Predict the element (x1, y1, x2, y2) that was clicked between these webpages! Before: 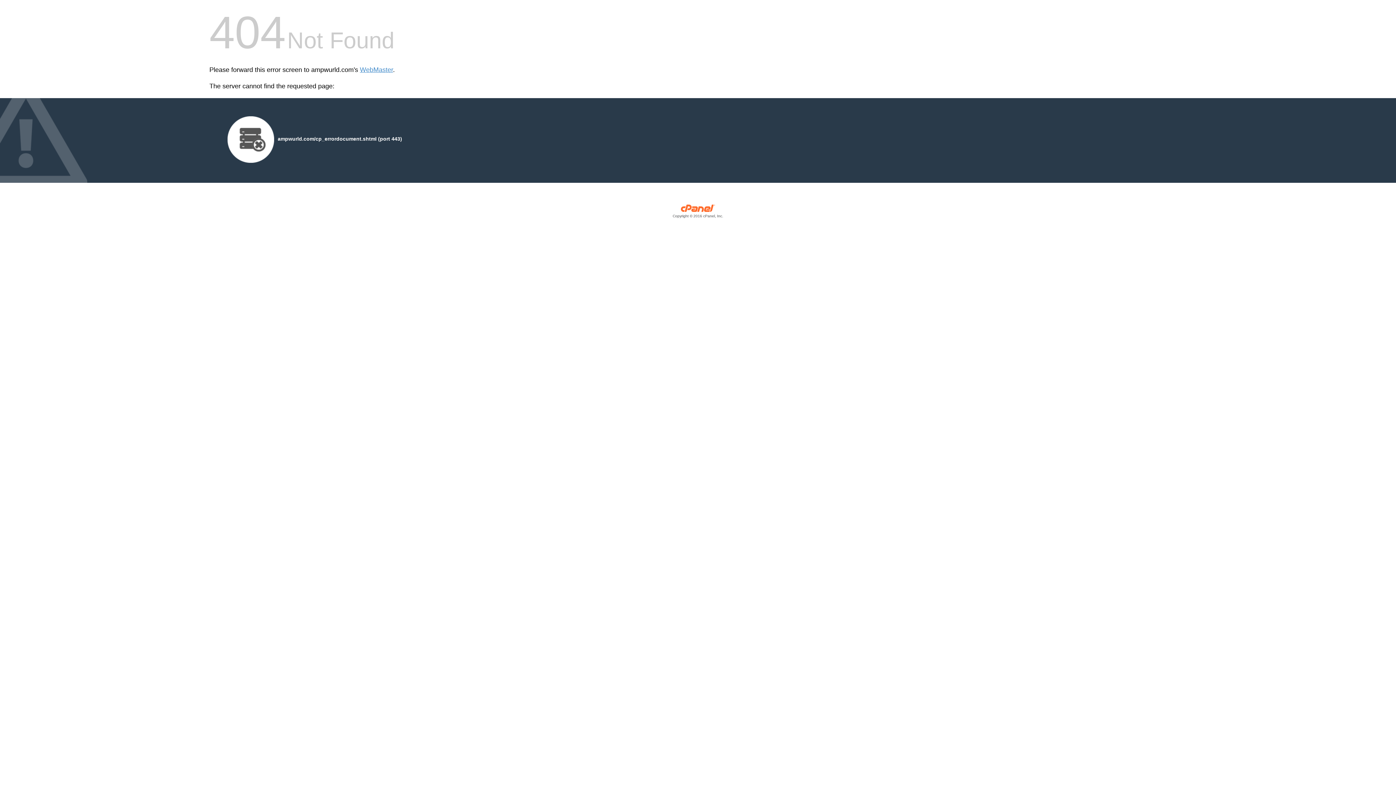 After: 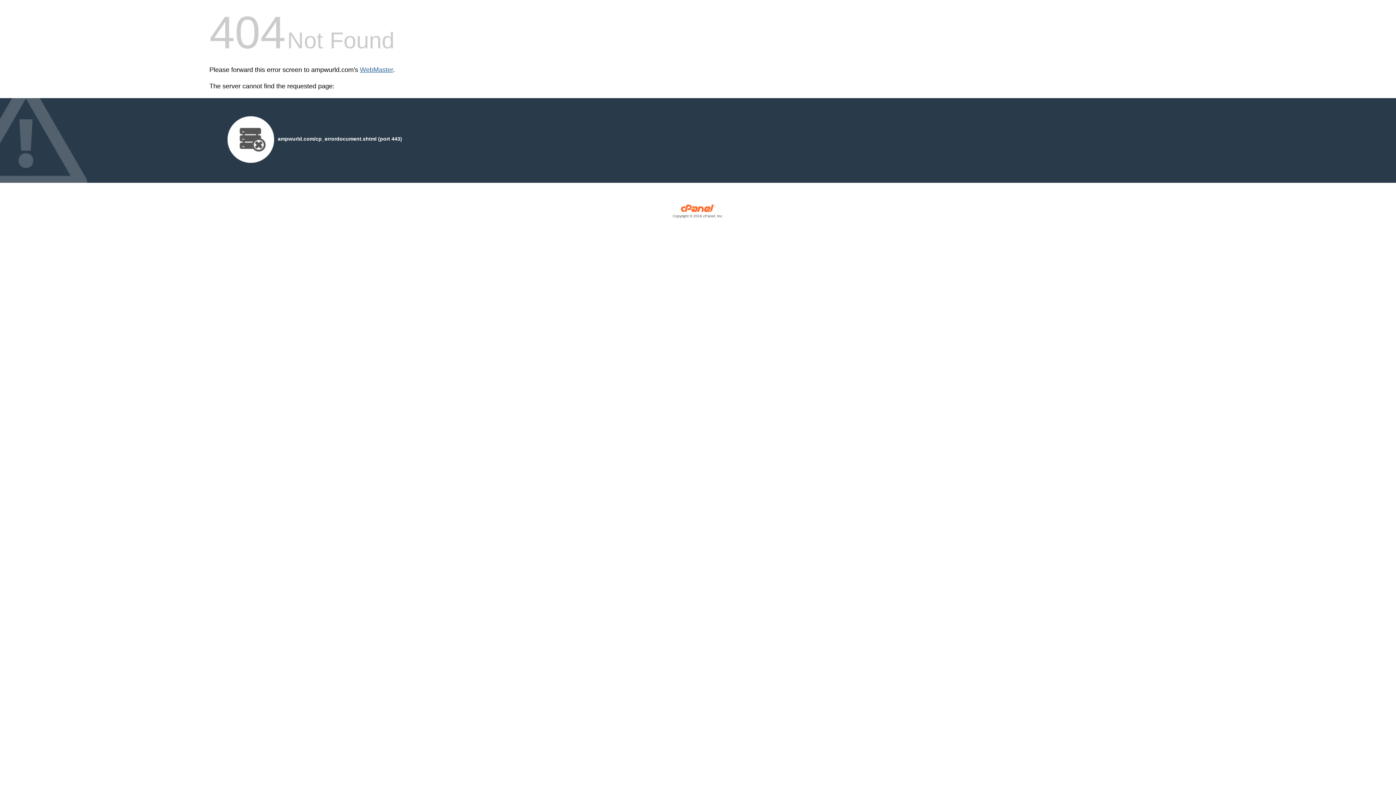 Action: label: WebMaster bbox: (360, 66, 393, 73)